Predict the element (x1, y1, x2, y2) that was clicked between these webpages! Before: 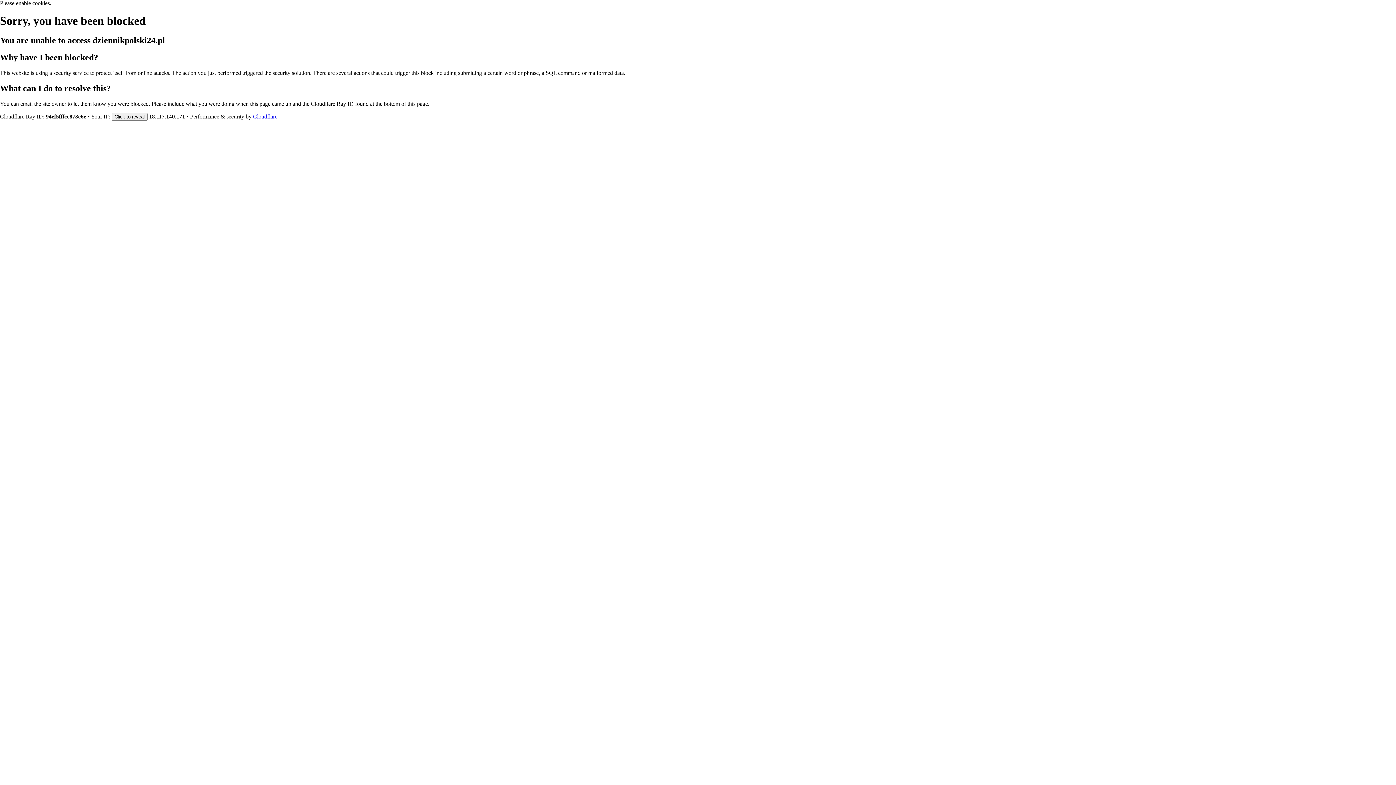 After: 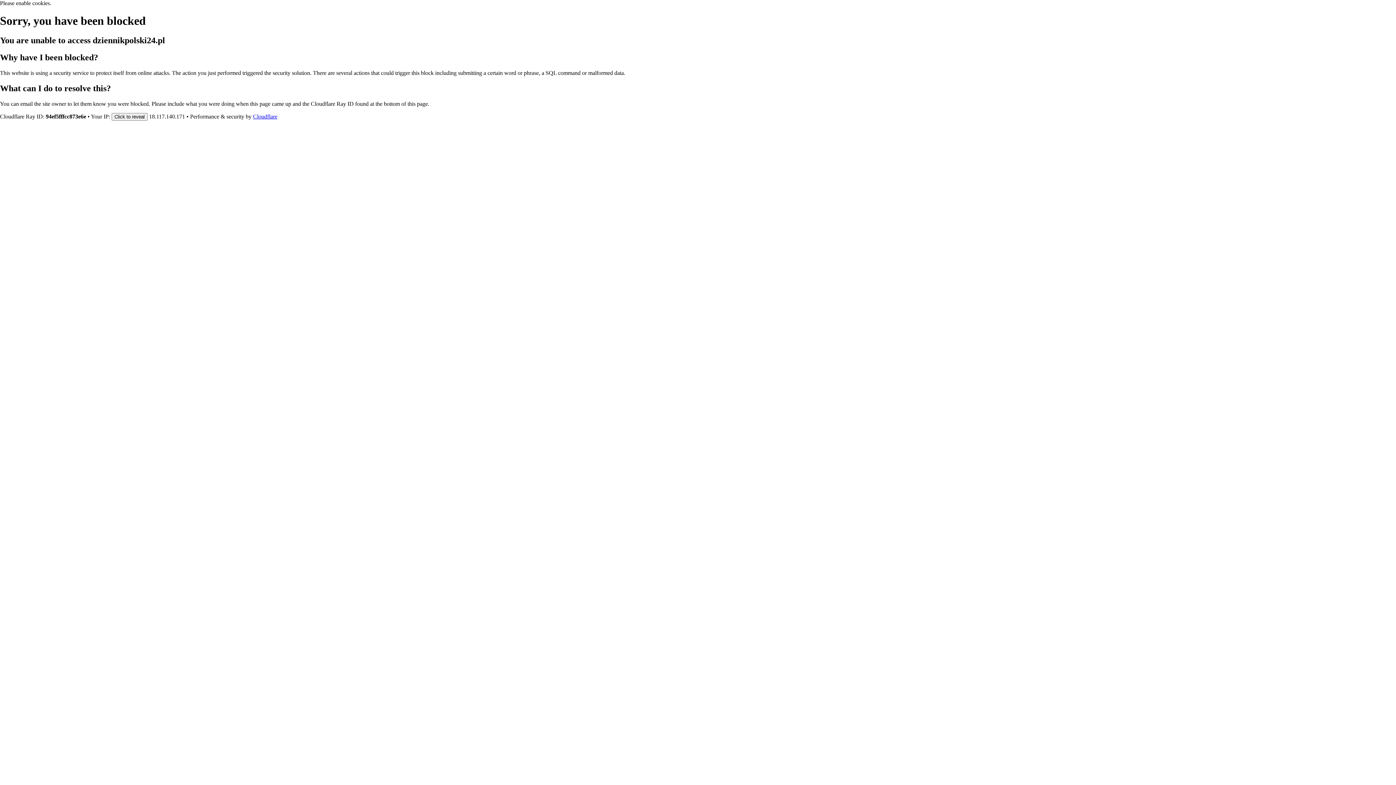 Action: label: Cloudflare bbox: (253, 113, 277, 119)